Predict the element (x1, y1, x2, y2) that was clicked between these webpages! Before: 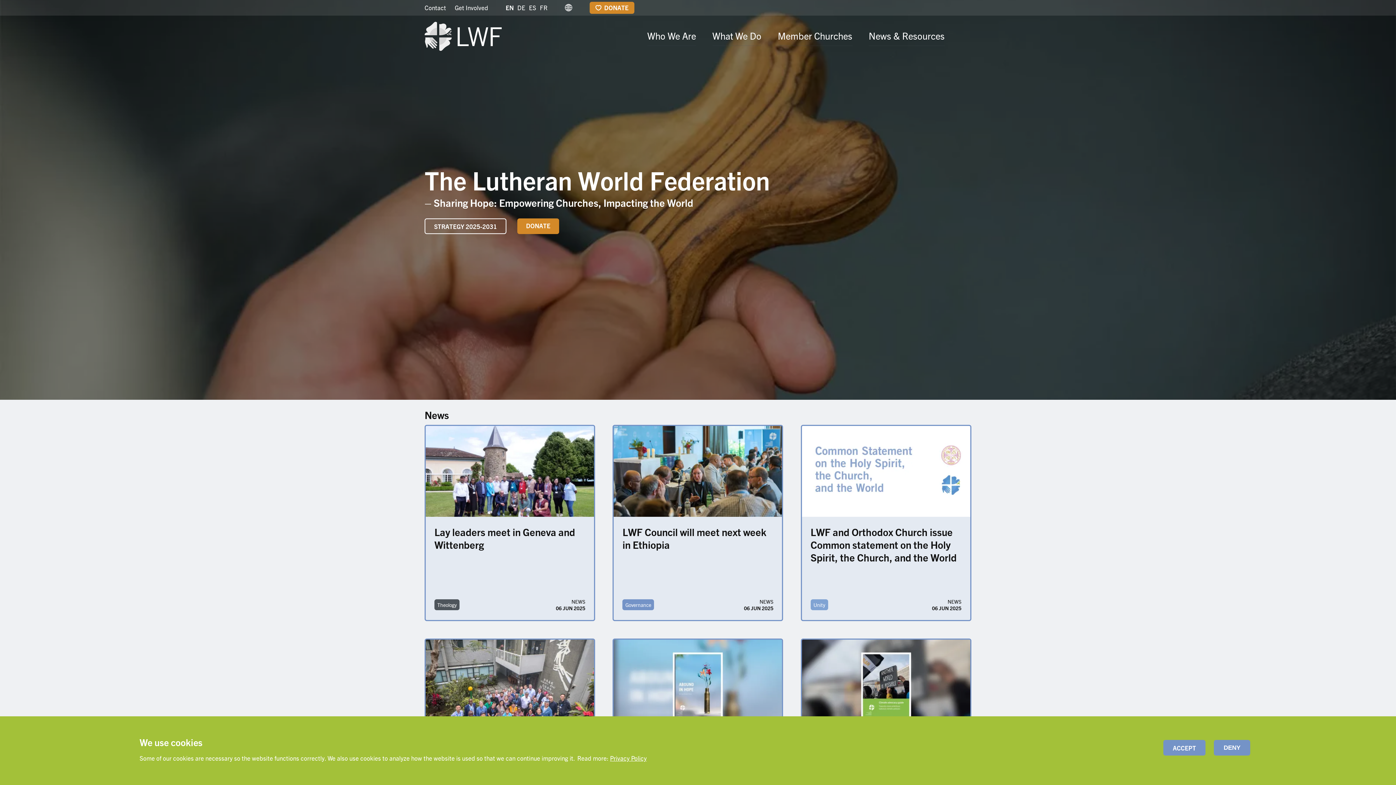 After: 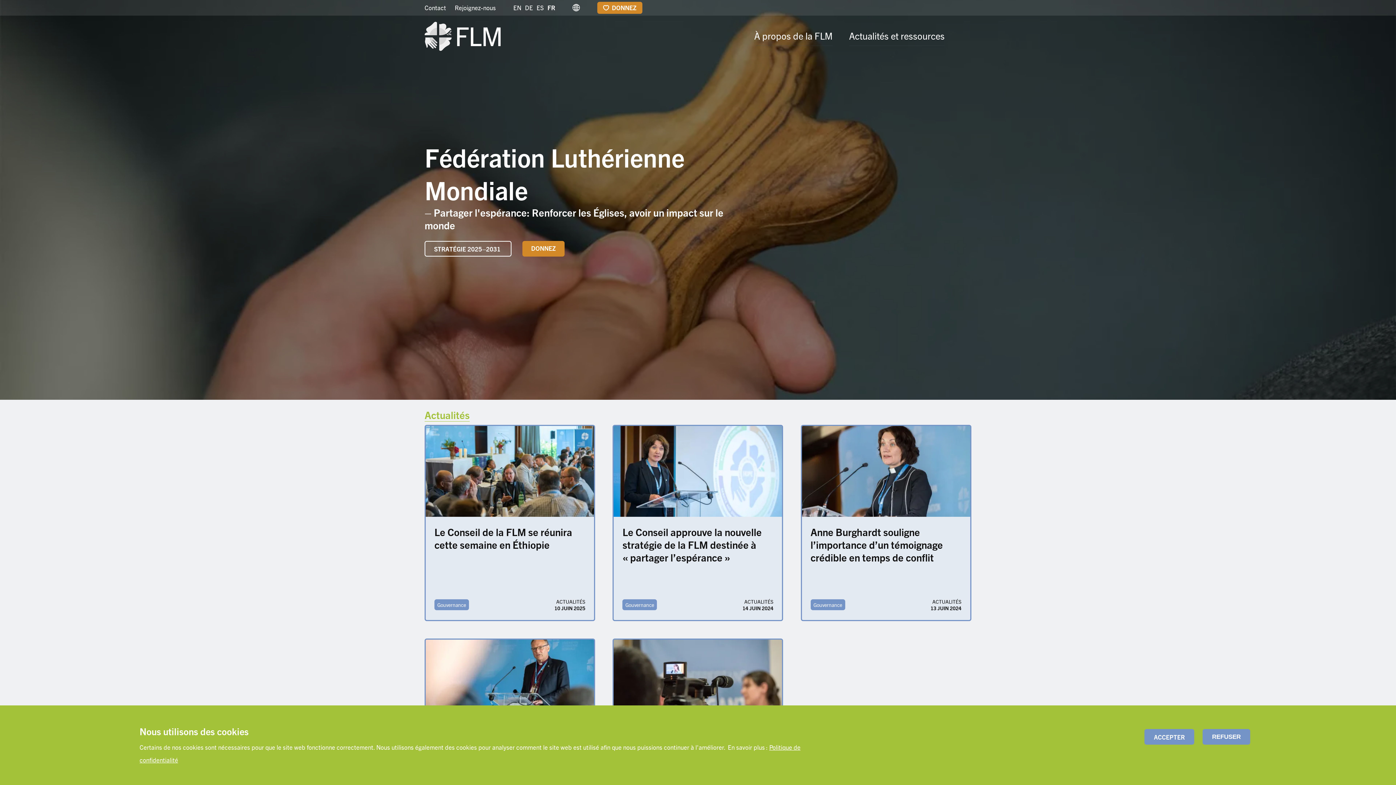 Action: label: FR bbox: (540, 2, 547, 13)